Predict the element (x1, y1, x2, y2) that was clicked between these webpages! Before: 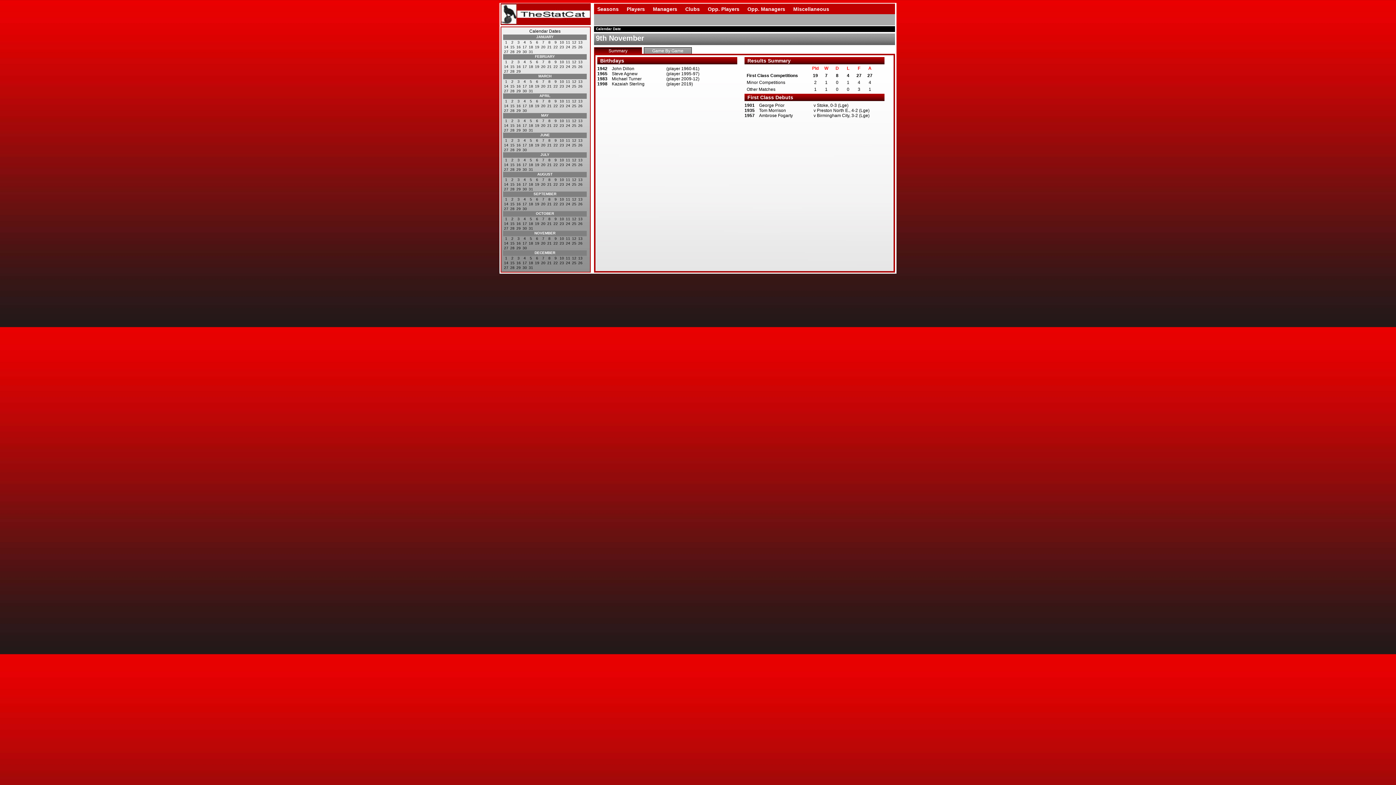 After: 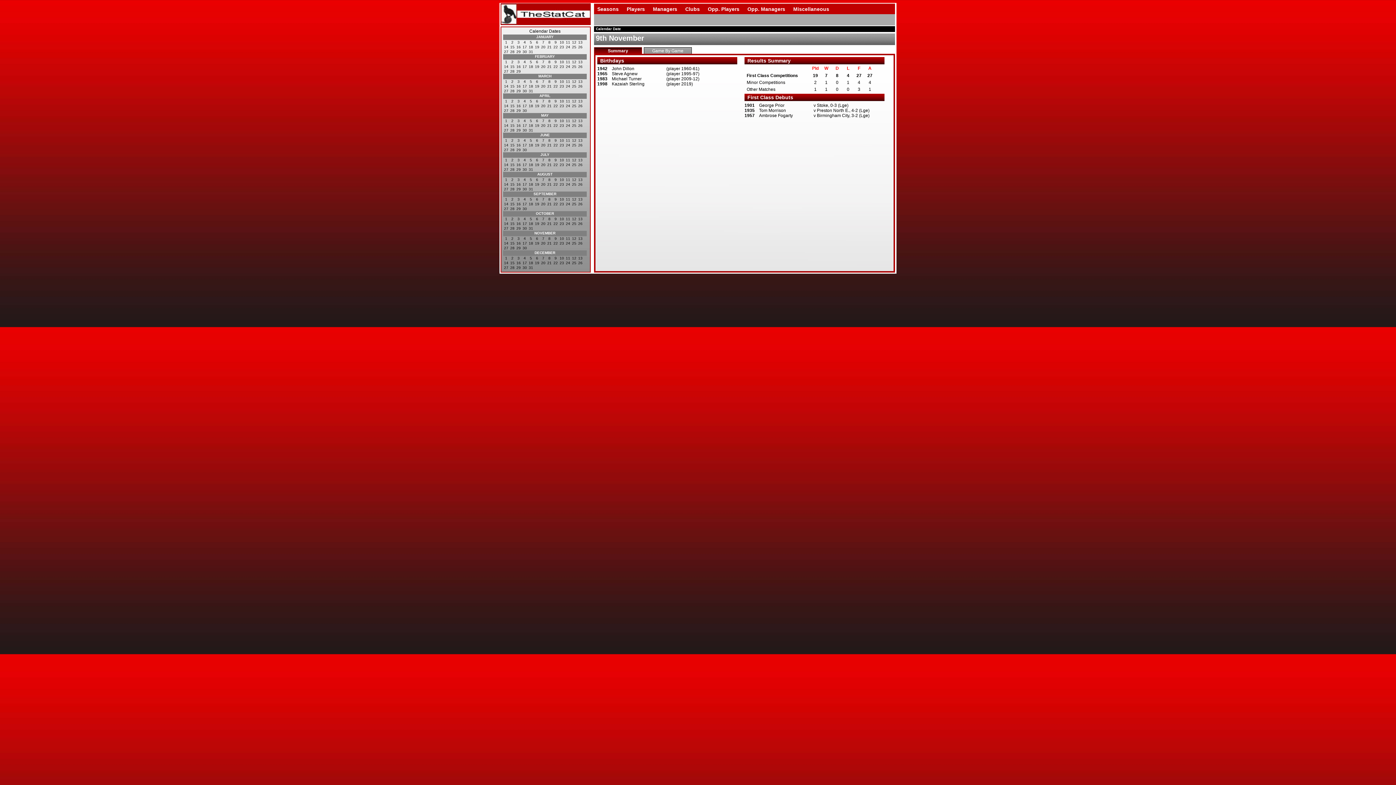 Action: bbox: (594, 47, 641, 54) label: Summary